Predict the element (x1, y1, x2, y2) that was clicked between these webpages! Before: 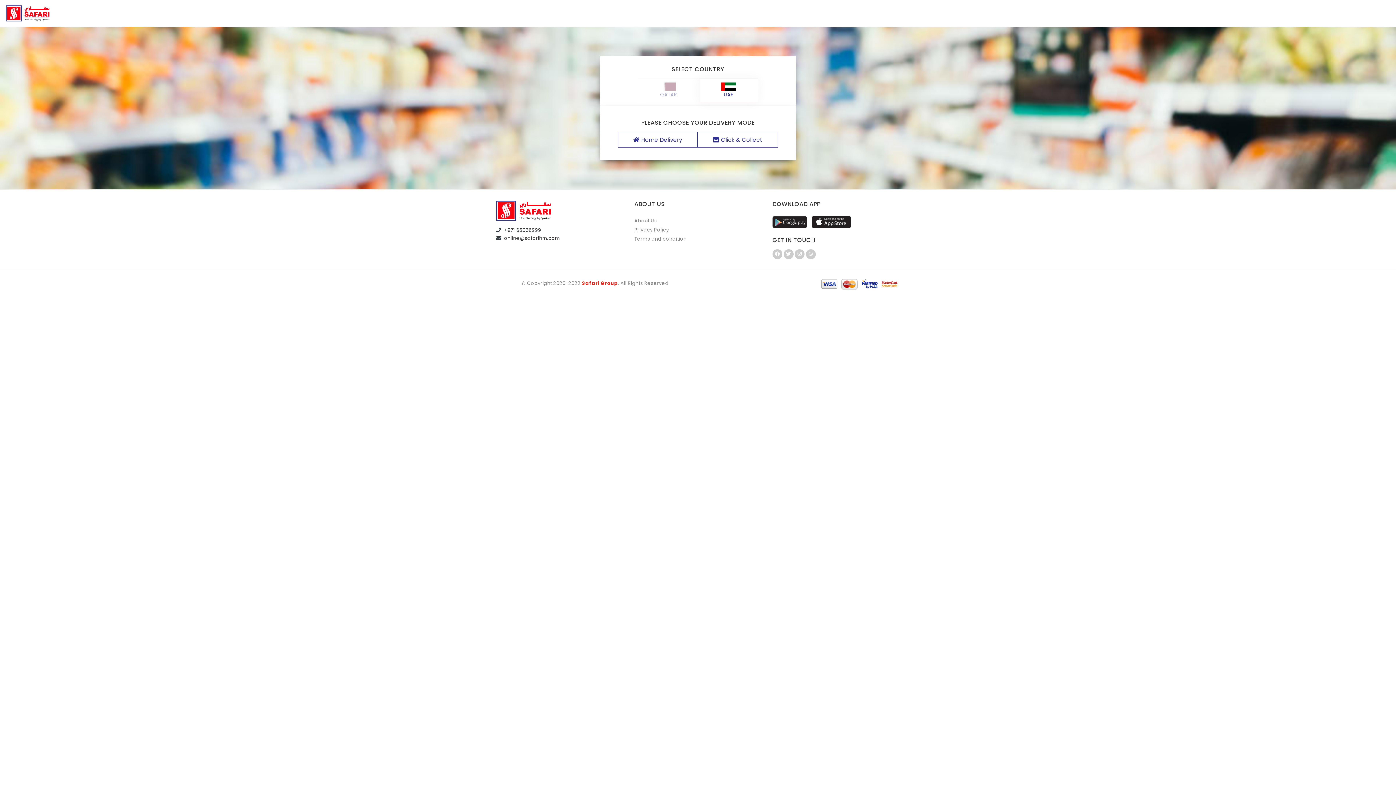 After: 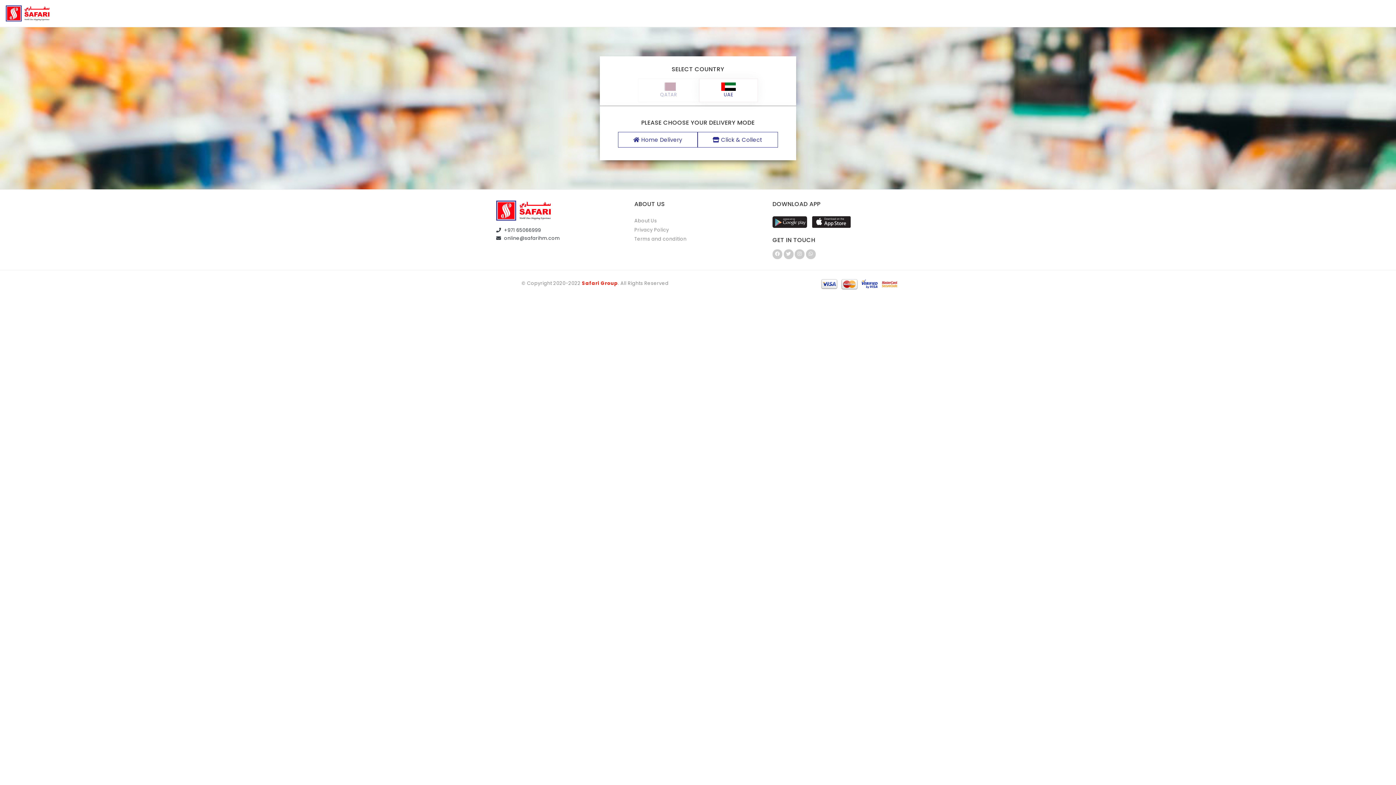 Action: bbox: (812, 218, 854, 225)